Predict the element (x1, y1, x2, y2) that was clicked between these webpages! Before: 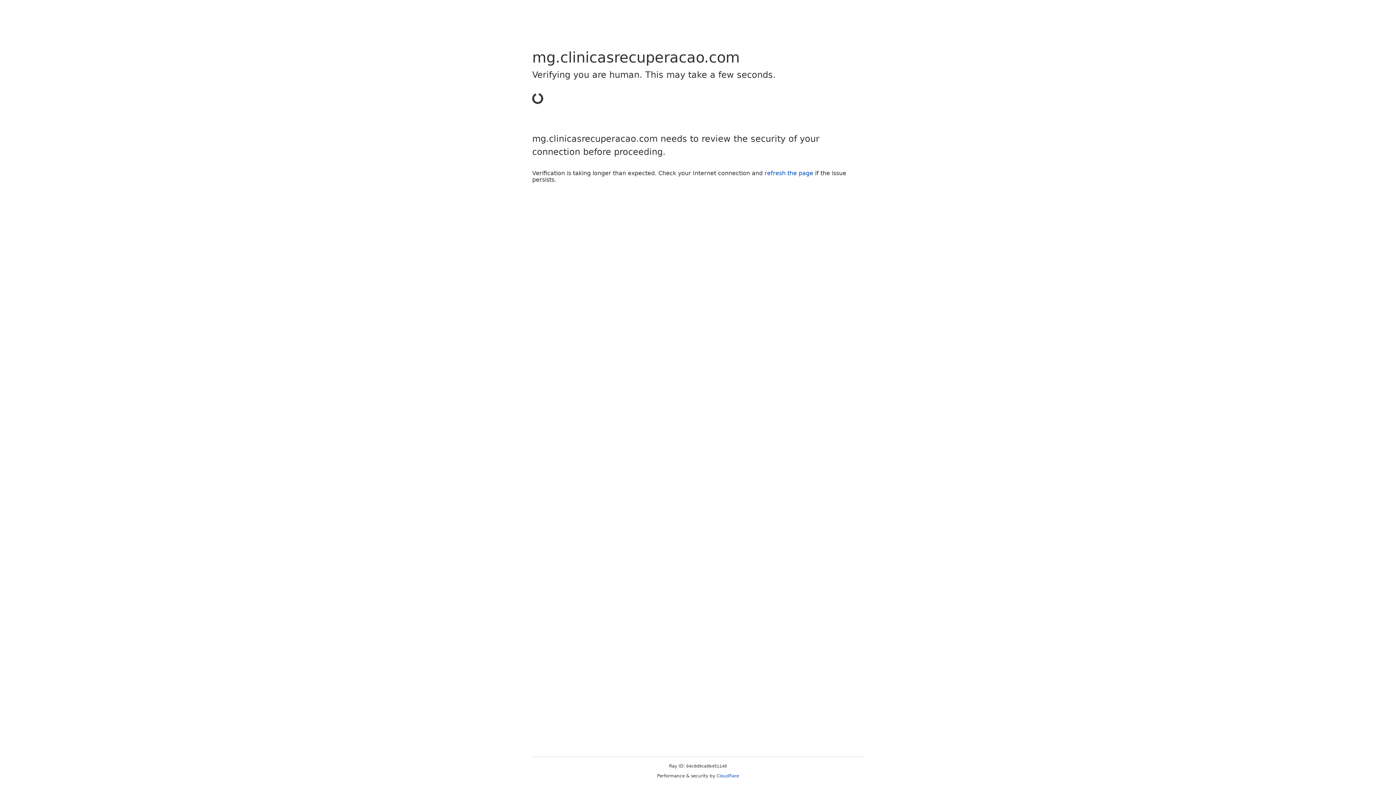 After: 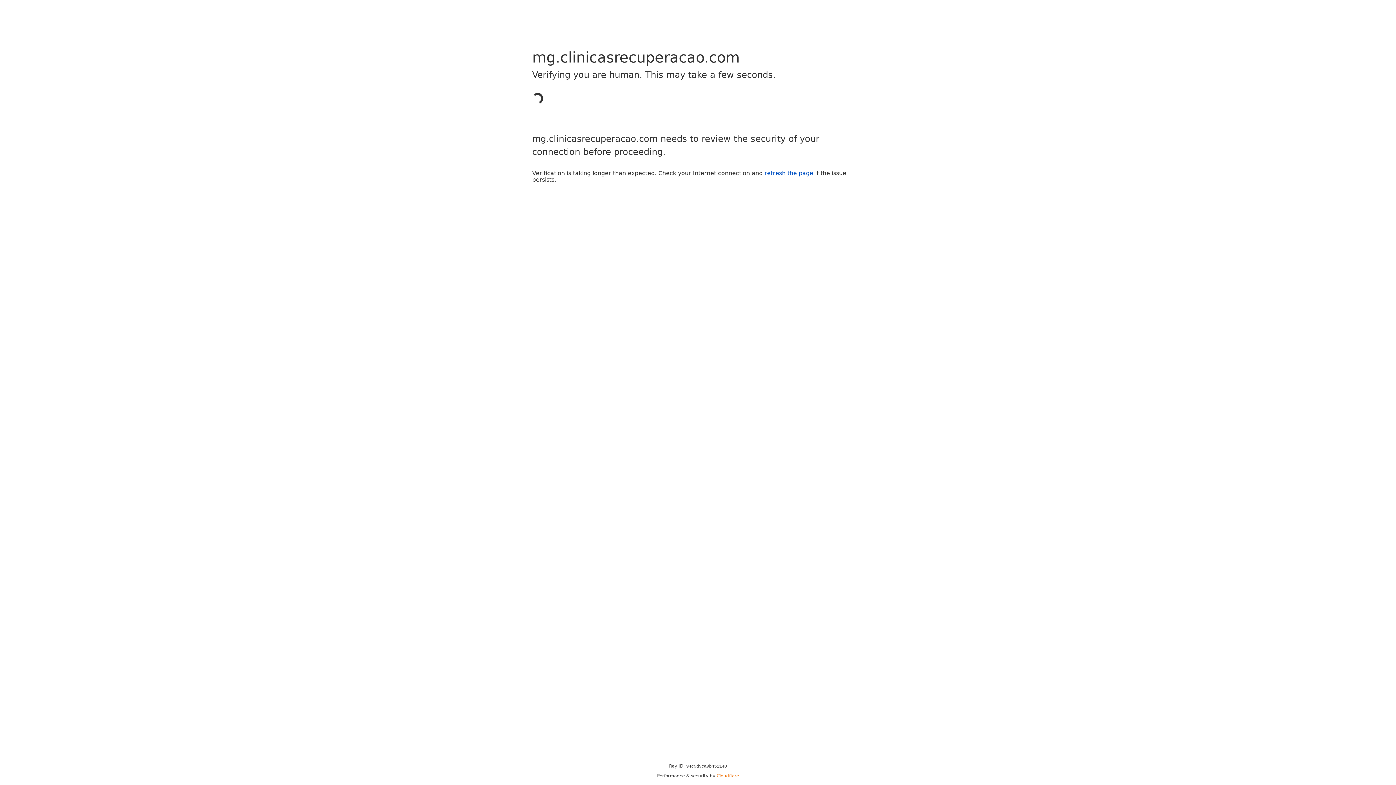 Action: bbox: (716, 773, 739, 778) label: Cloudflare